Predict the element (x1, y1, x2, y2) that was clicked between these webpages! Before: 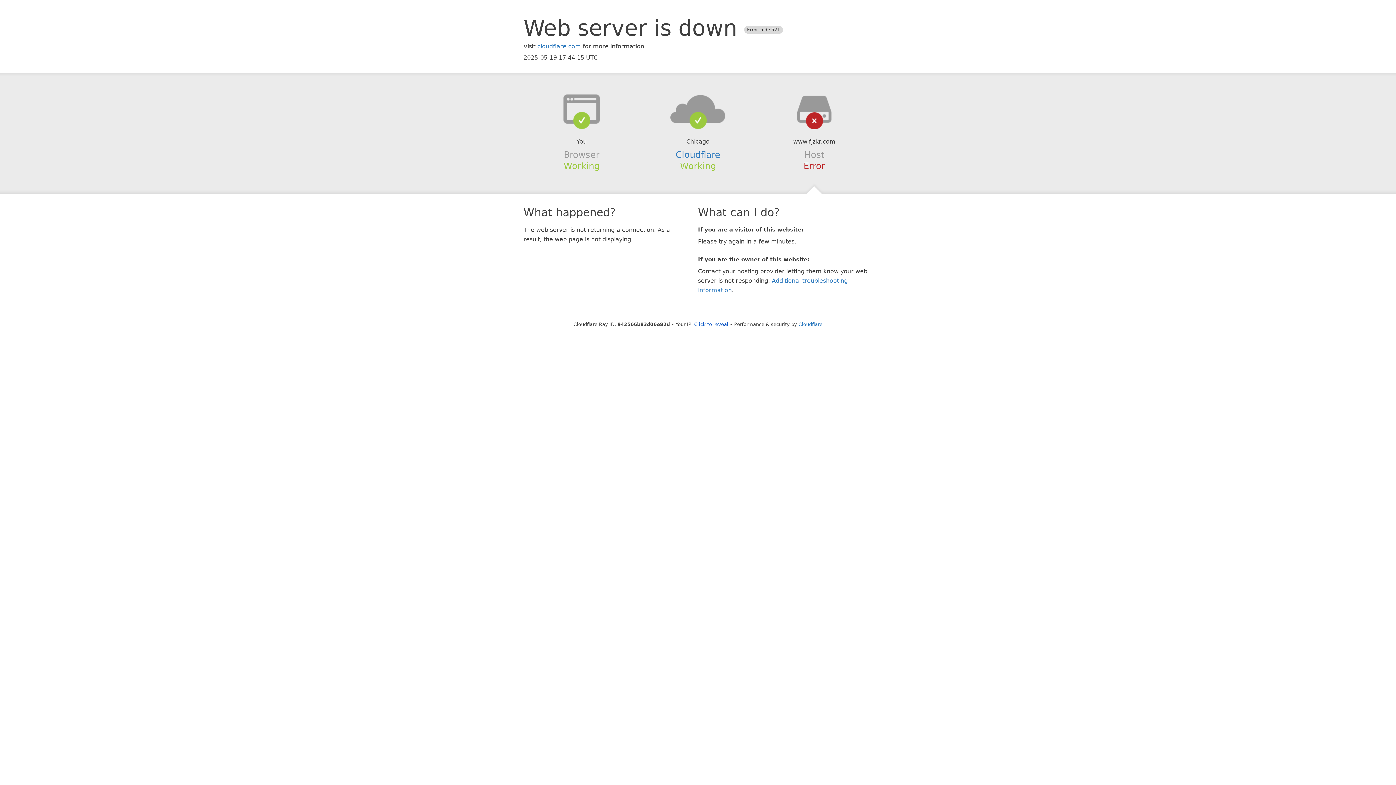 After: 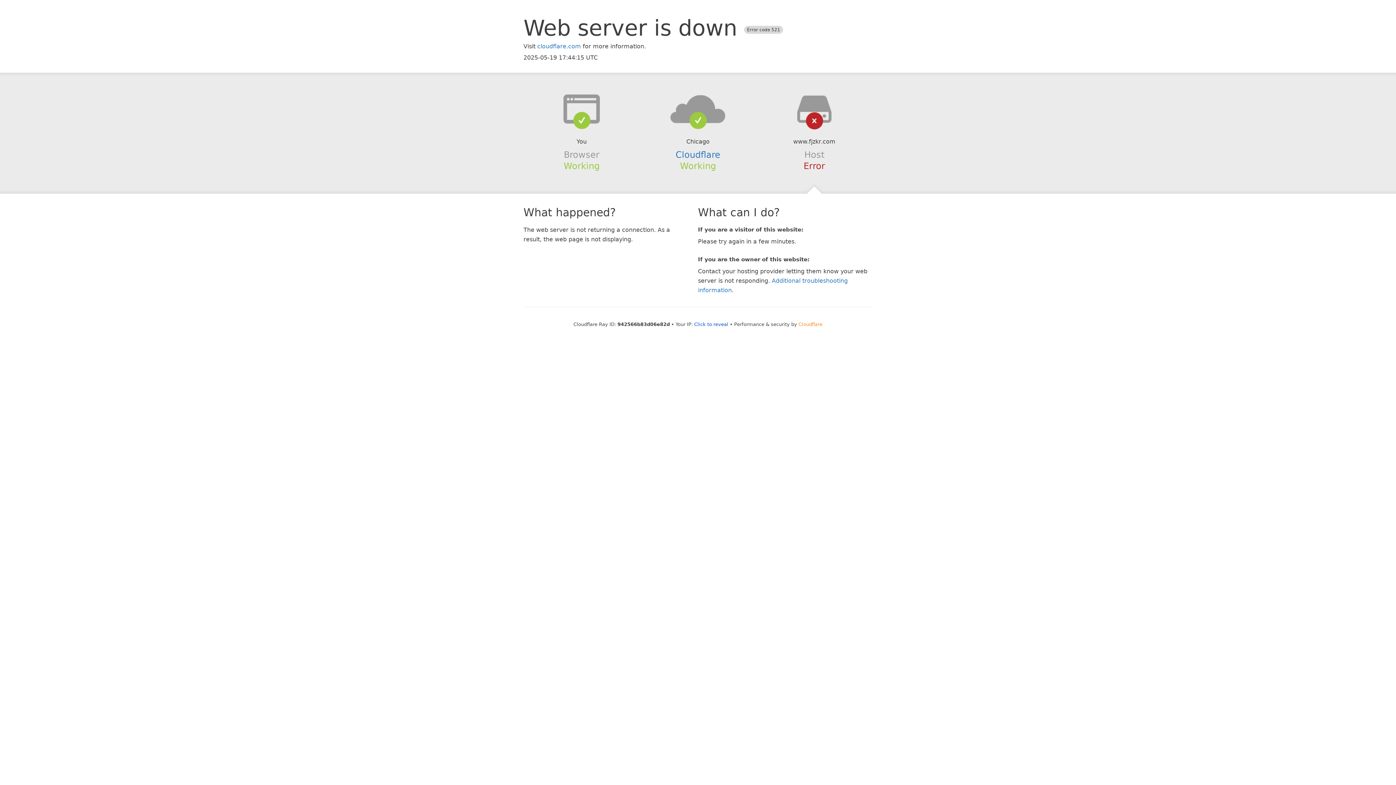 Action: label: Cloudflare bbox: (798, 321, 822, 327)